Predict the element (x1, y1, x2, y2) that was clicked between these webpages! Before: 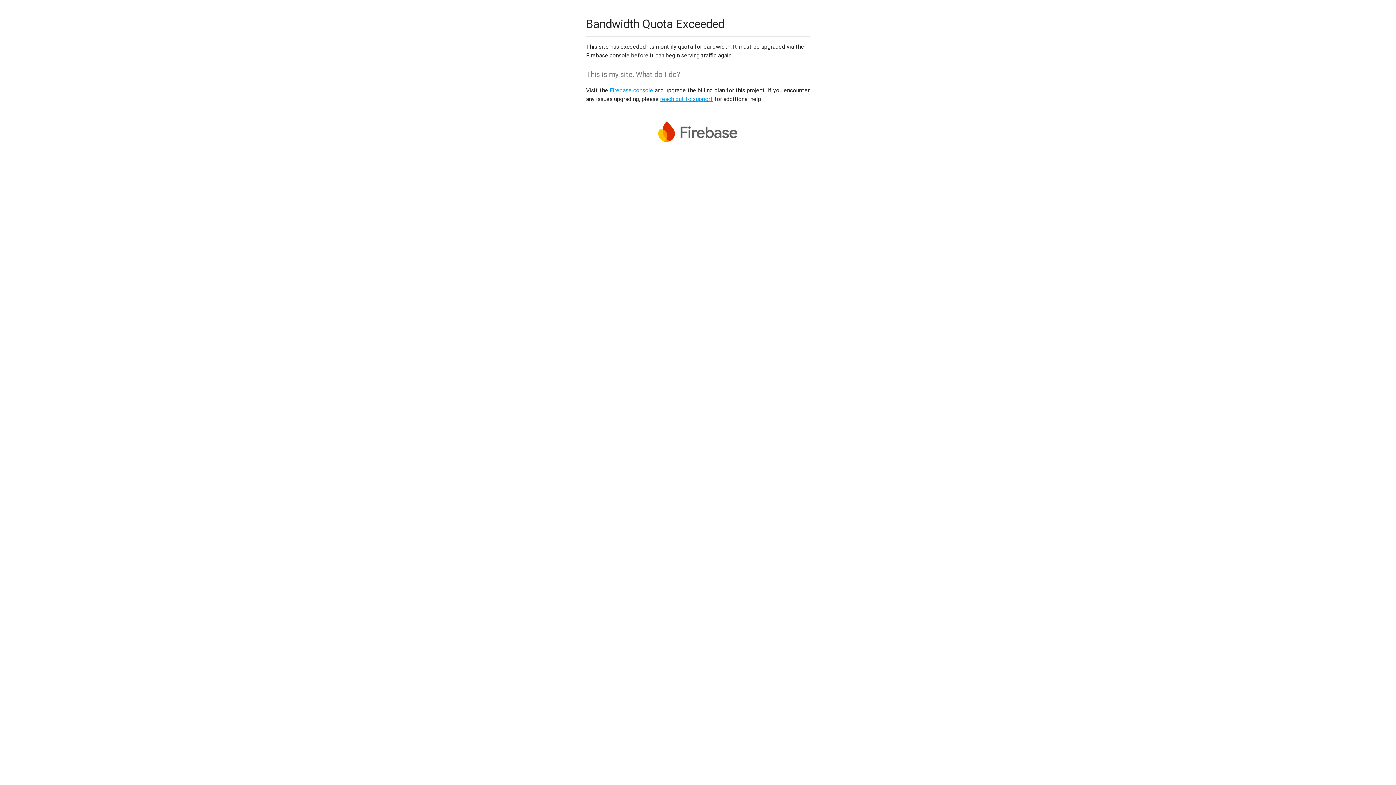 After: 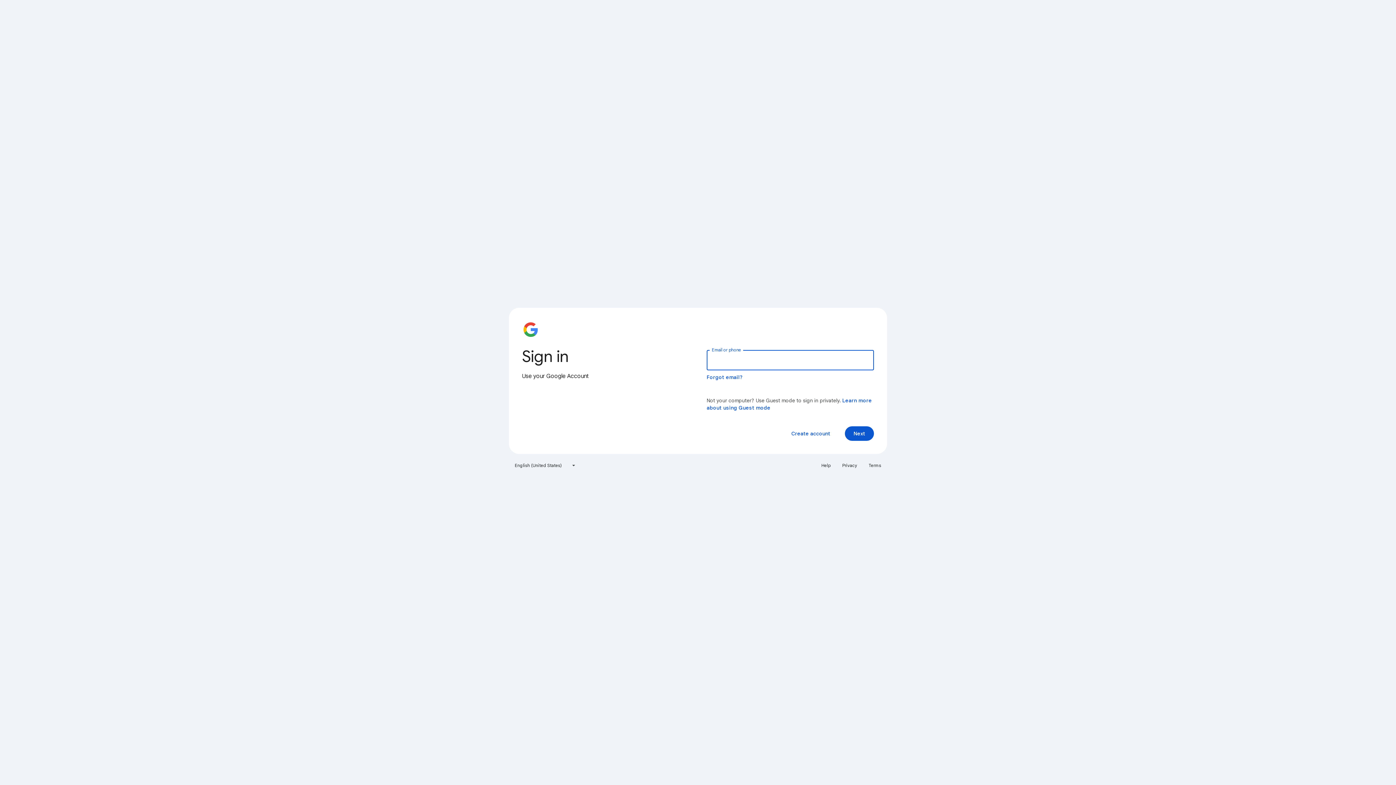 Action: label: Firebase console bbox: (609, 86, 653, 93)